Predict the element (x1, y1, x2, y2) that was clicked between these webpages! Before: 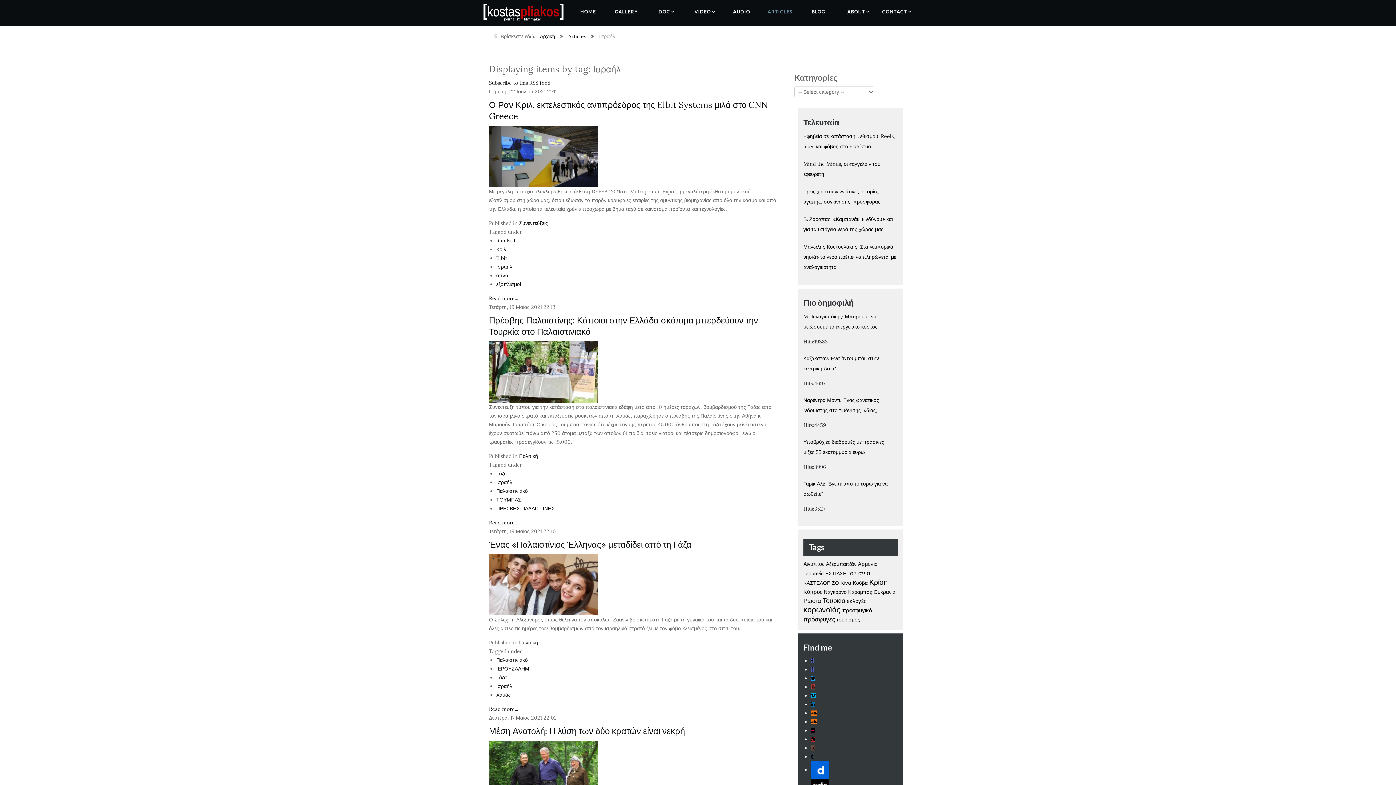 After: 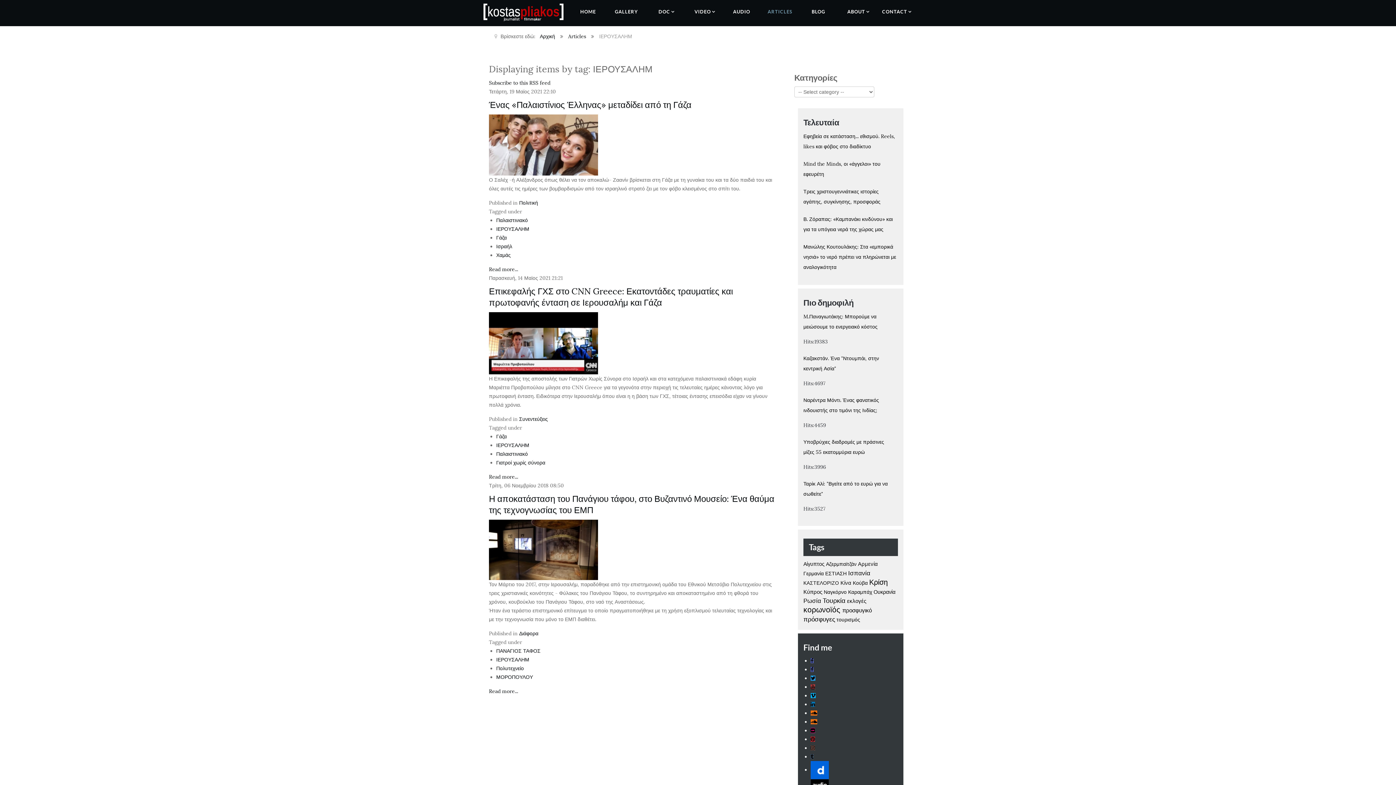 Action: bbox: (496, 665, 529, 672) label: ΙΕΡΟΥΣΑΛΗΜ